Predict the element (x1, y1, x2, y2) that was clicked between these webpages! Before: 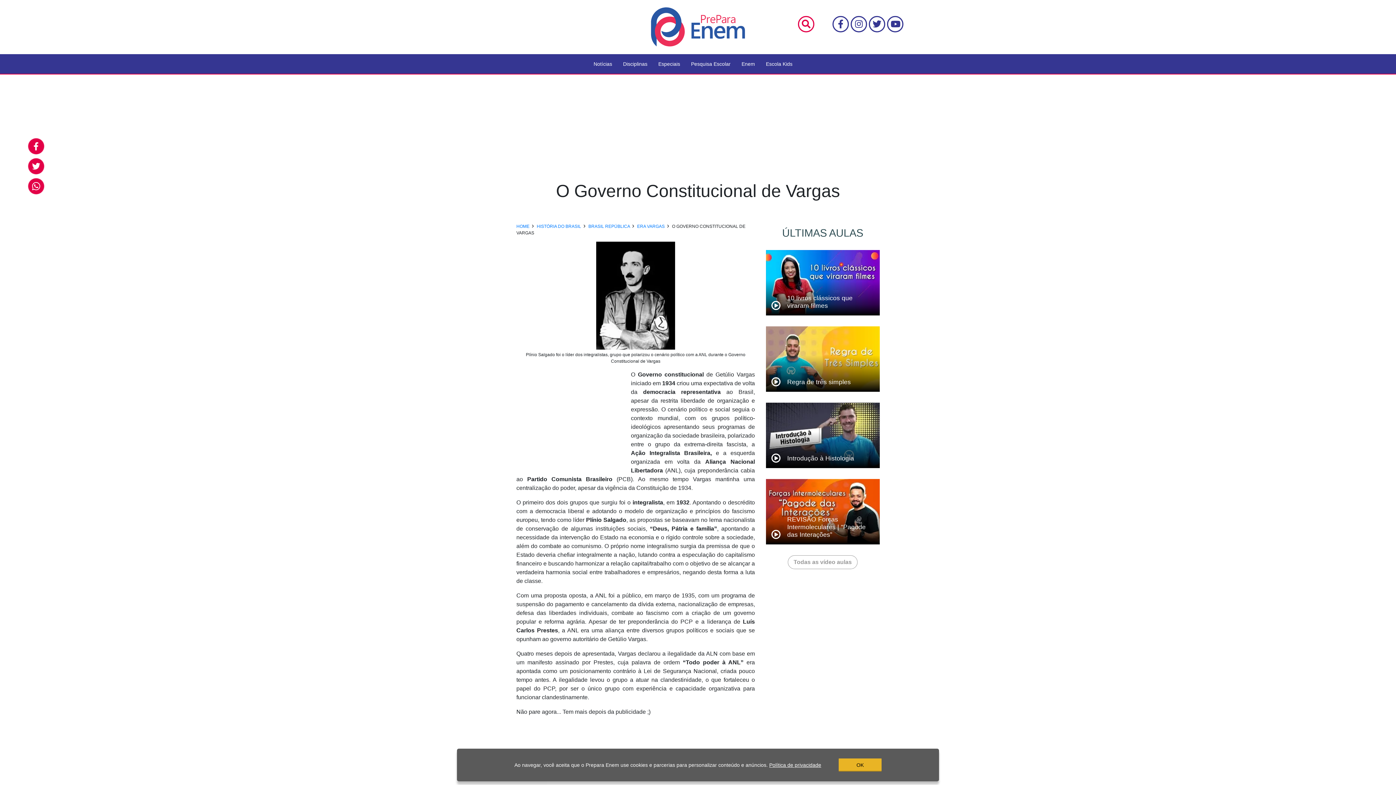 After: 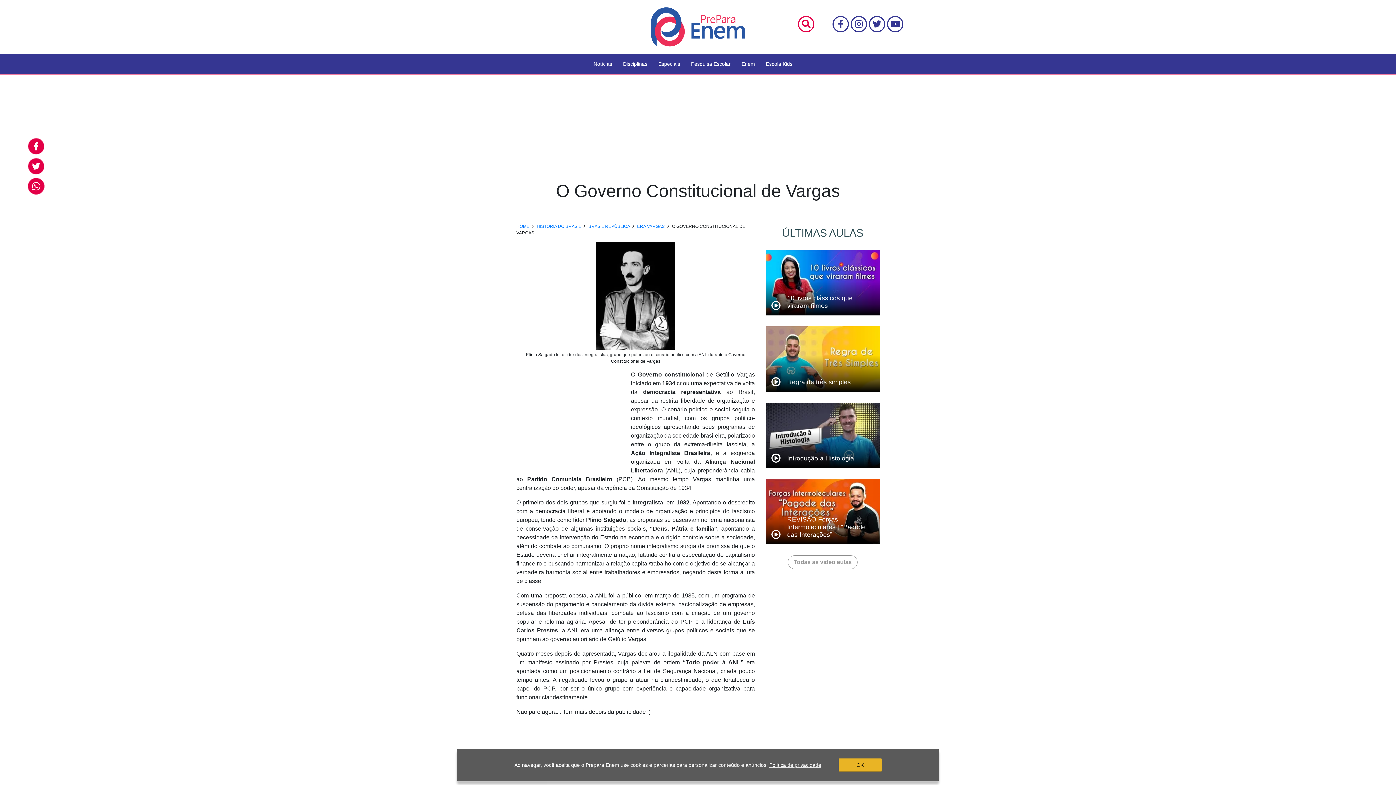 Action: bbox: (27, 178, 44, 194)